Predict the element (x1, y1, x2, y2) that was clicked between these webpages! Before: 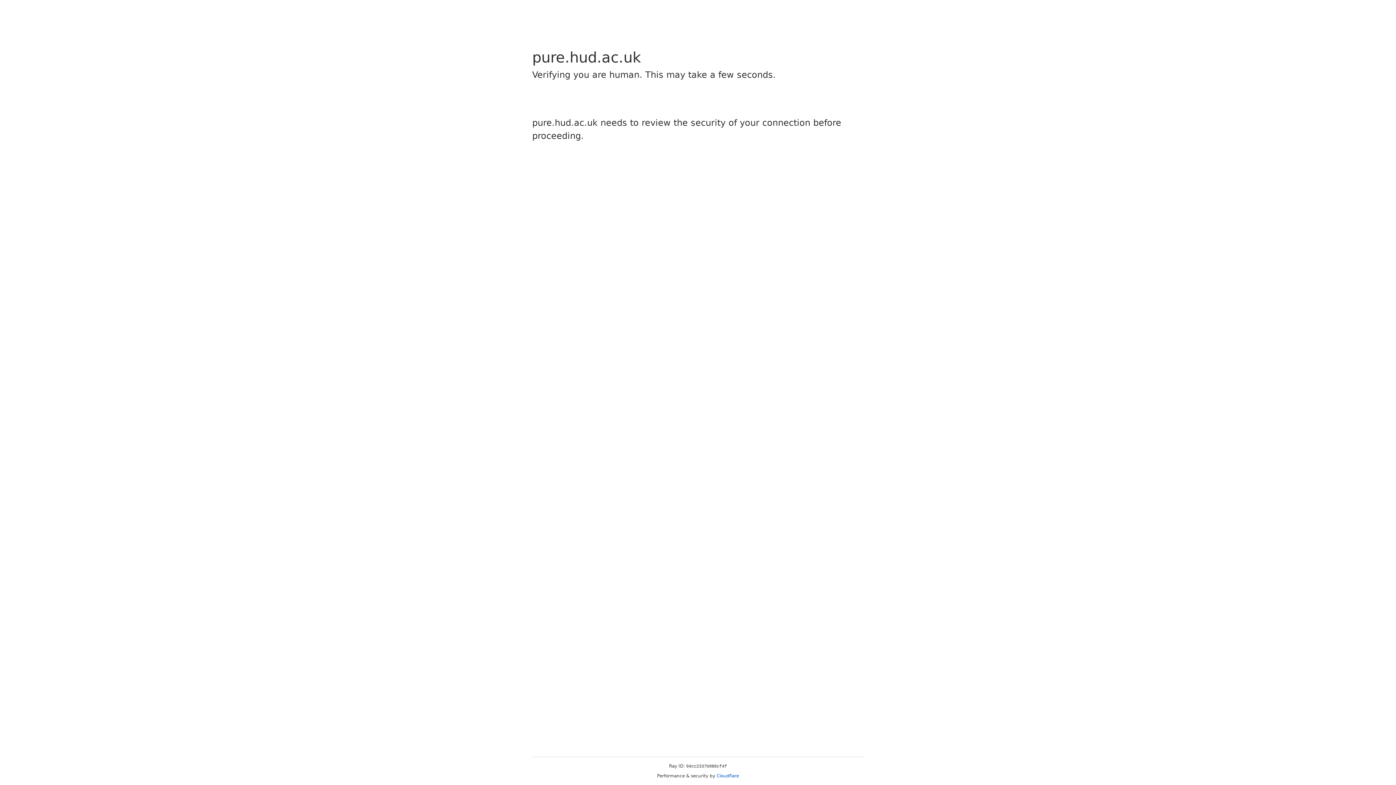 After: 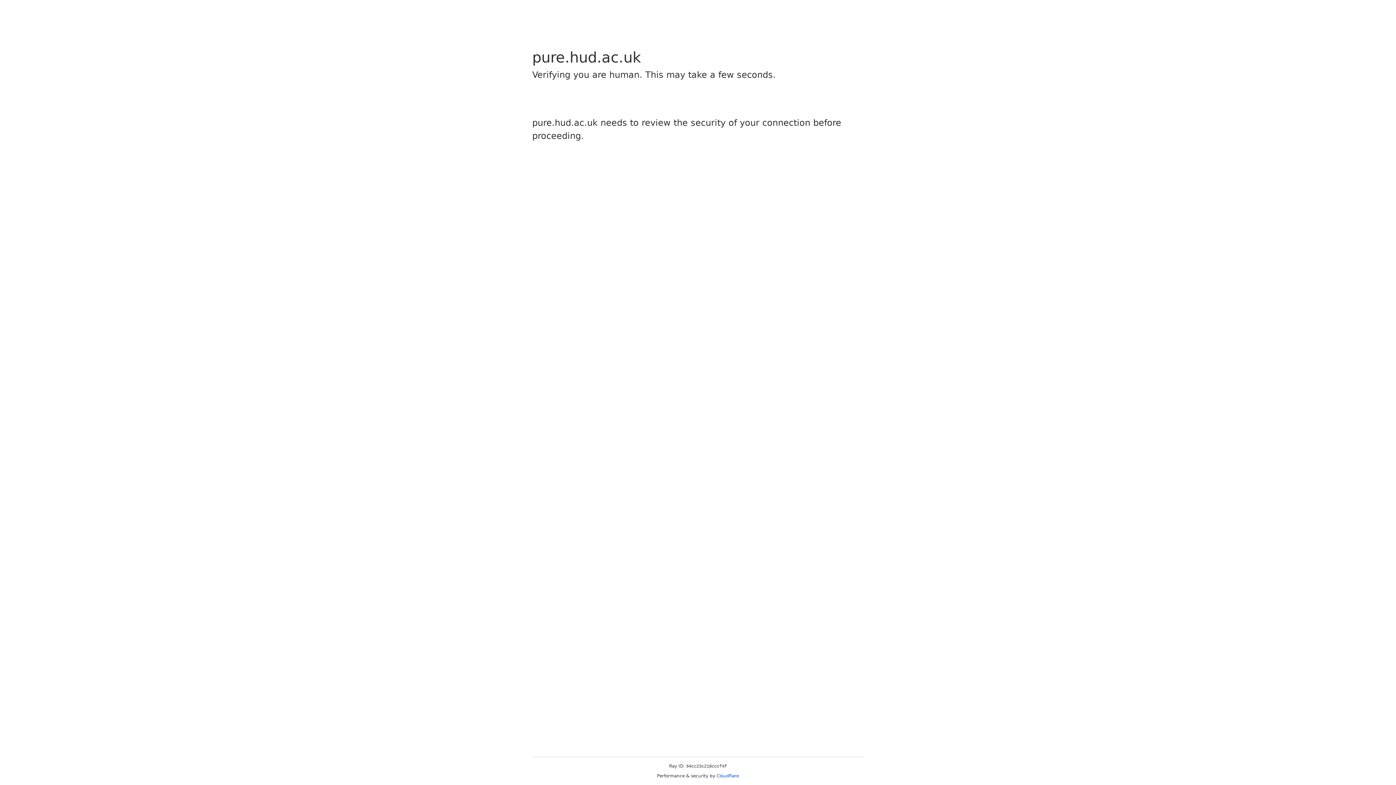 Action: label: Cloudflare bbox: (716, 773, 739, 778)